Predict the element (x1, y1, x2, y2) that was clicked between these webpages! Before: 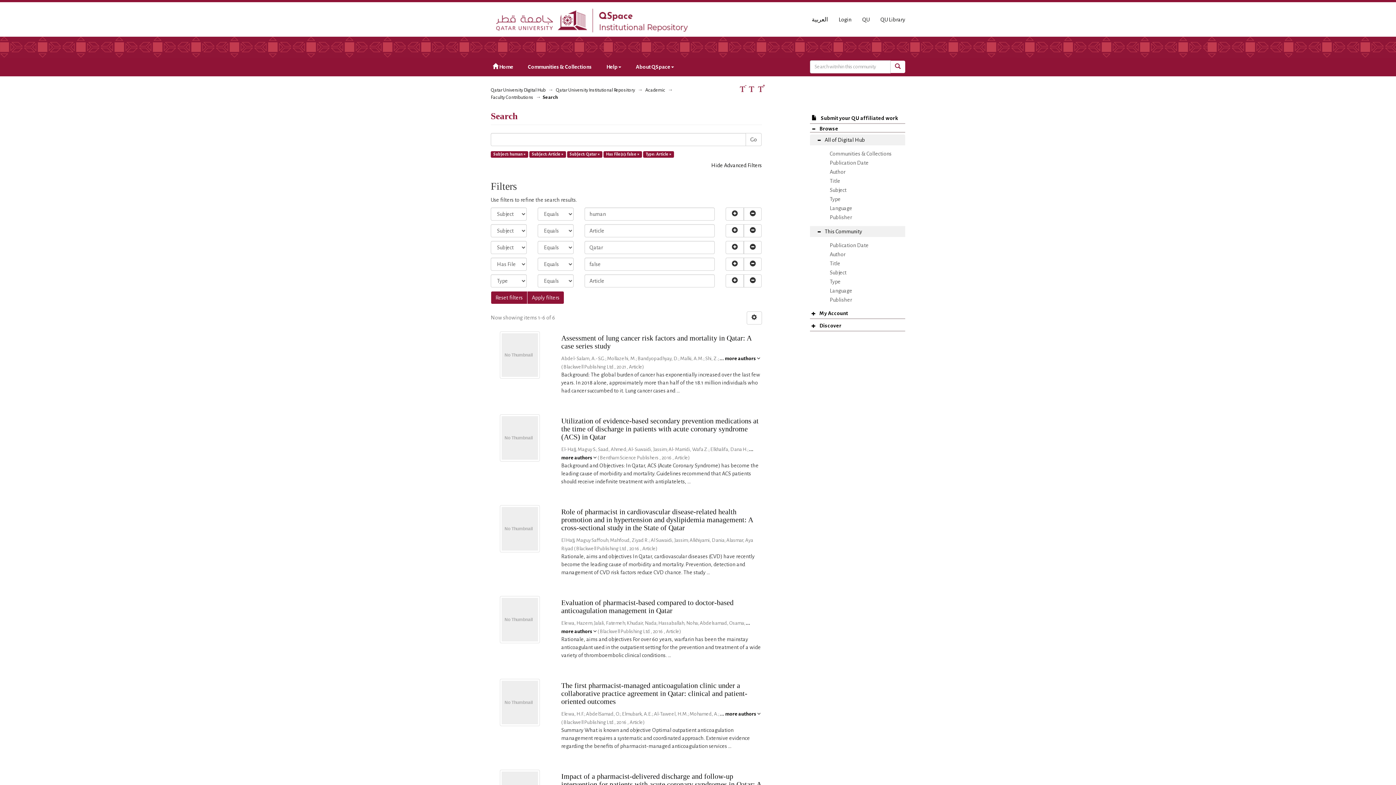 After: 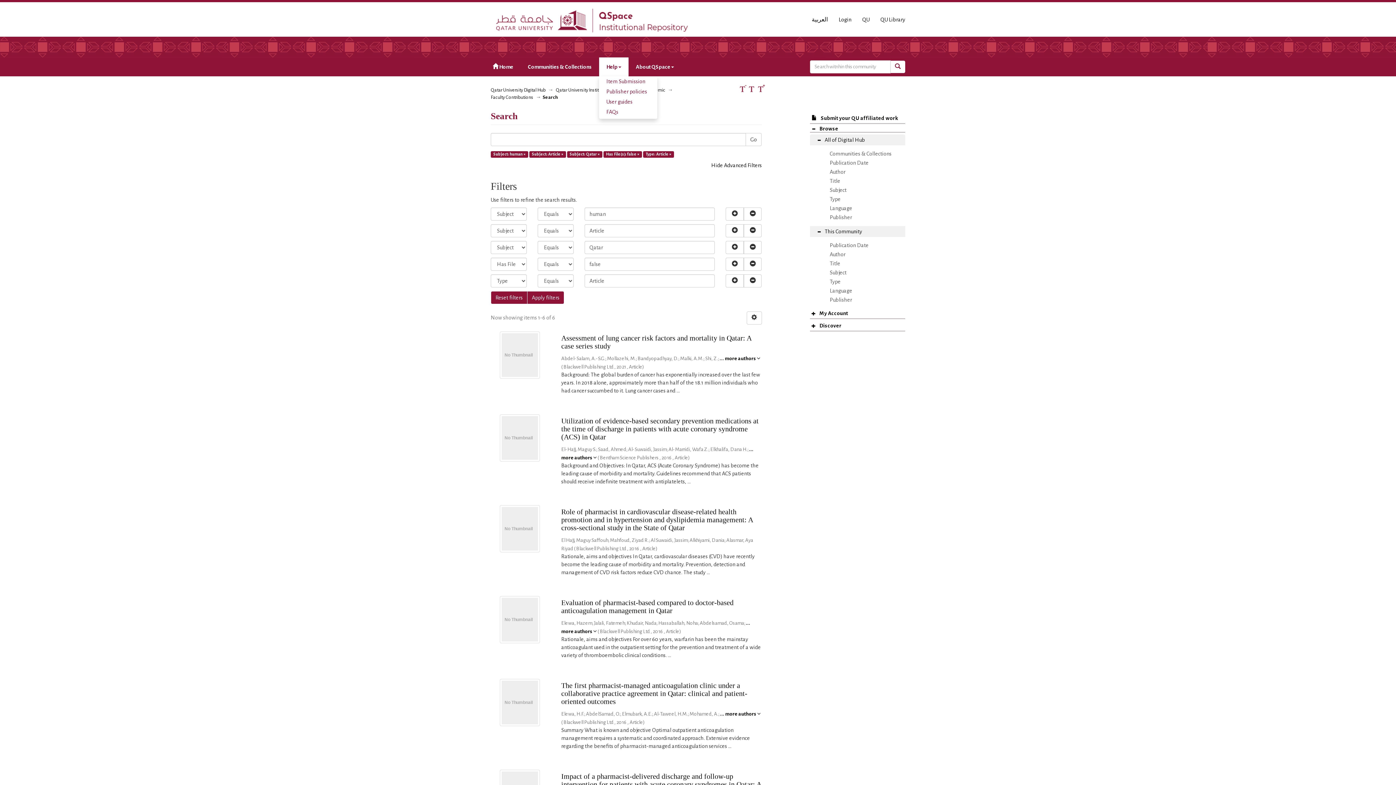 Action: bbox: (599, 57, 628, 76) label: Help